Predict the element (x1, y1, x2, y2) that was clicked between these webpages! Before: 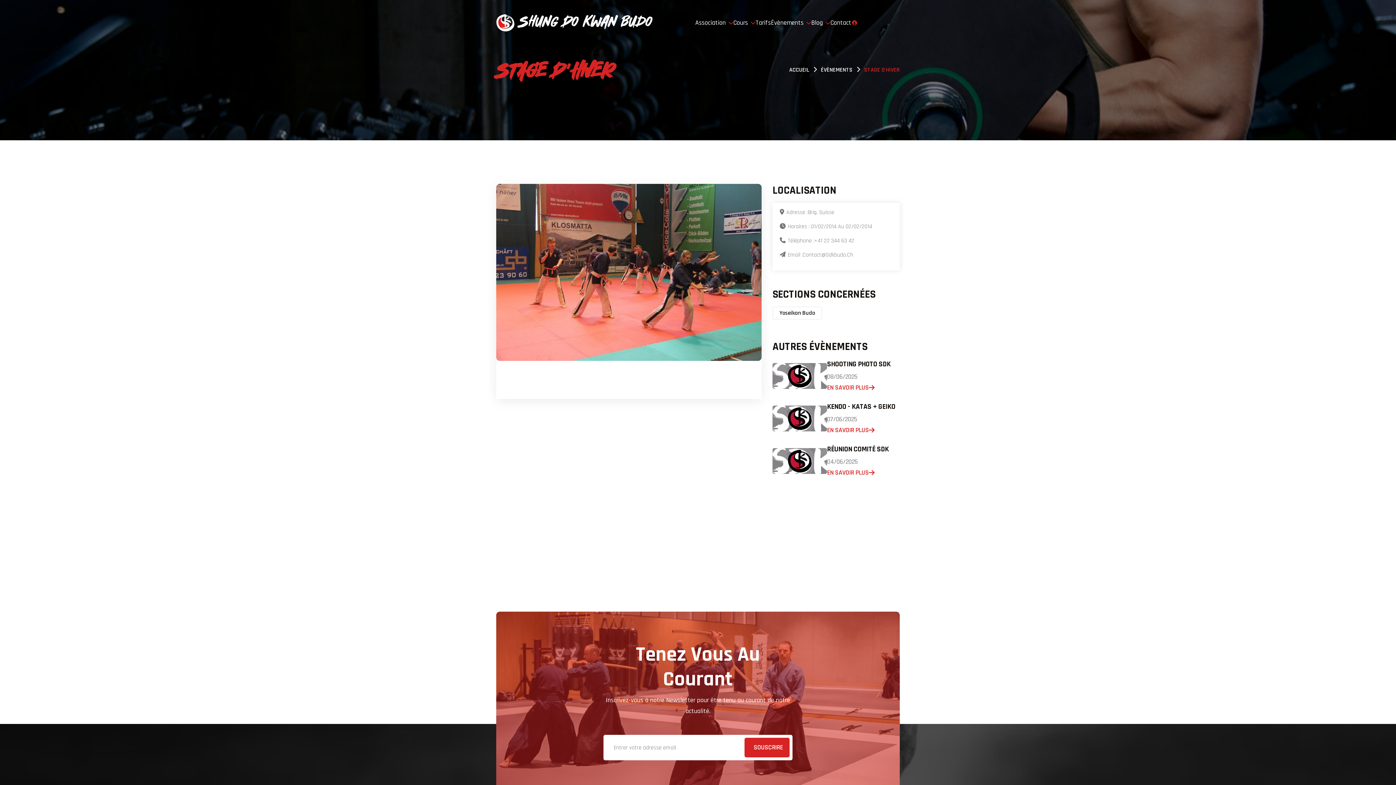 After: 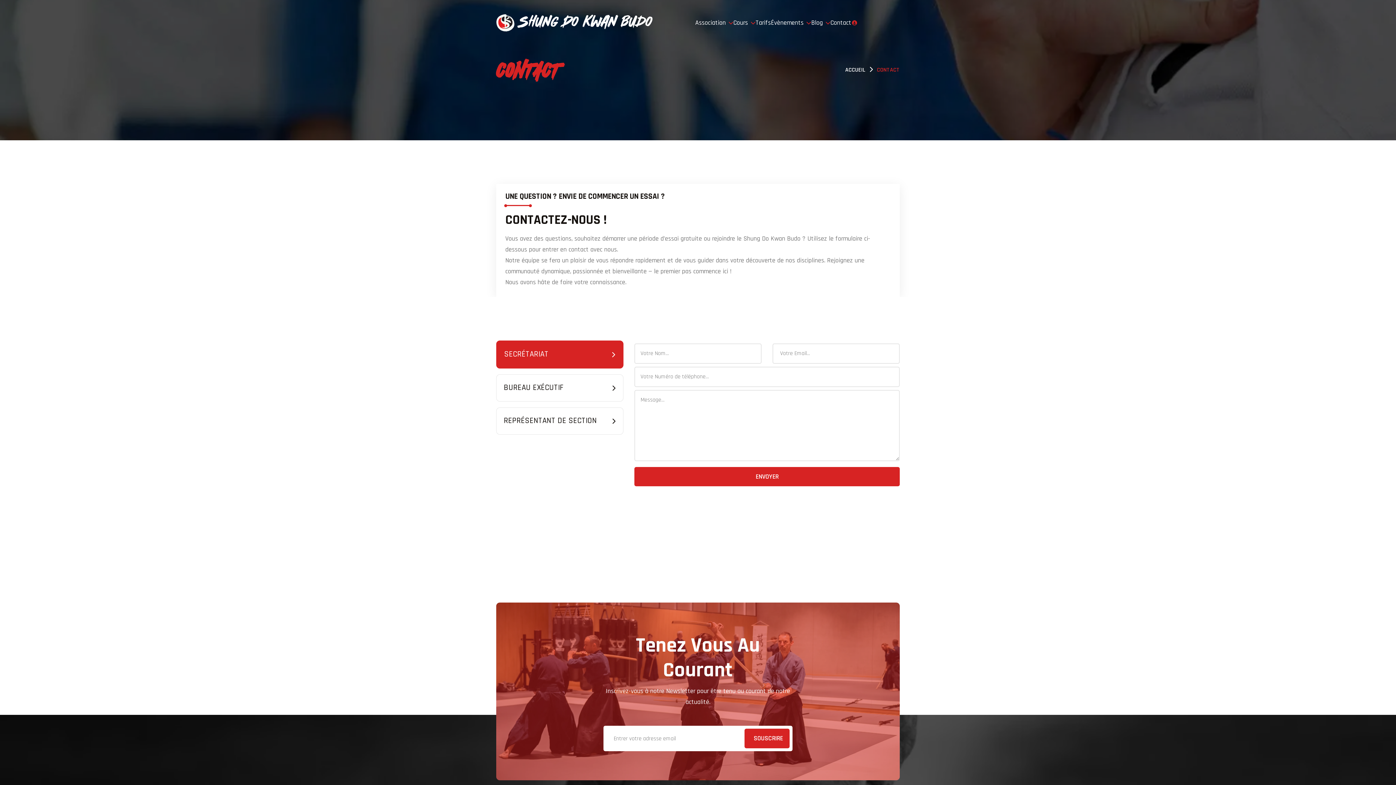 Action: label: Contact bbox: (830, 18, 851, 26)